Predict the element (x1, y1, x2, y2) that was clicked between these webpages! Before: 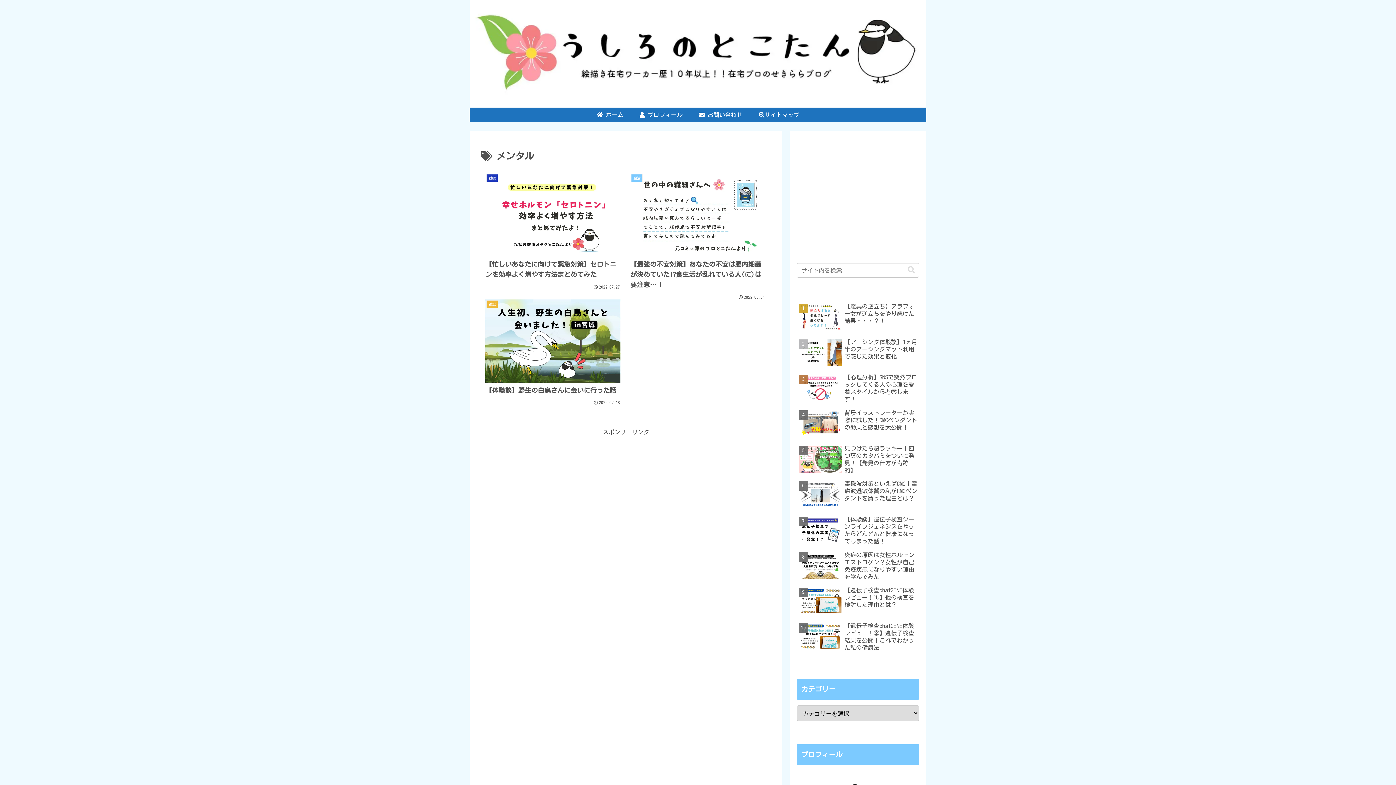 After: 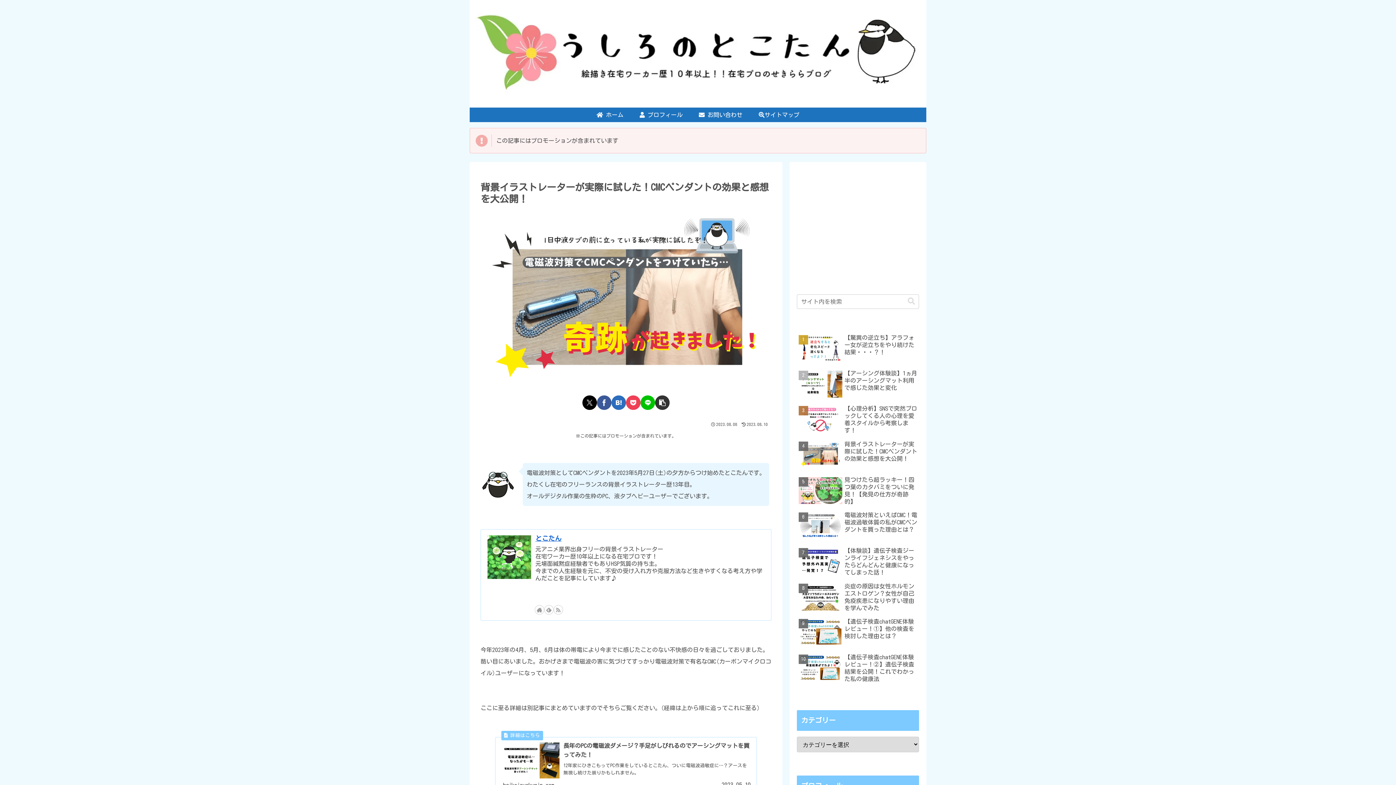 Action: bbox: (797, 305, 919, 339) label: 背景イラストレーターが実際に試した！CMCペンダントの効果と感想を大公開！